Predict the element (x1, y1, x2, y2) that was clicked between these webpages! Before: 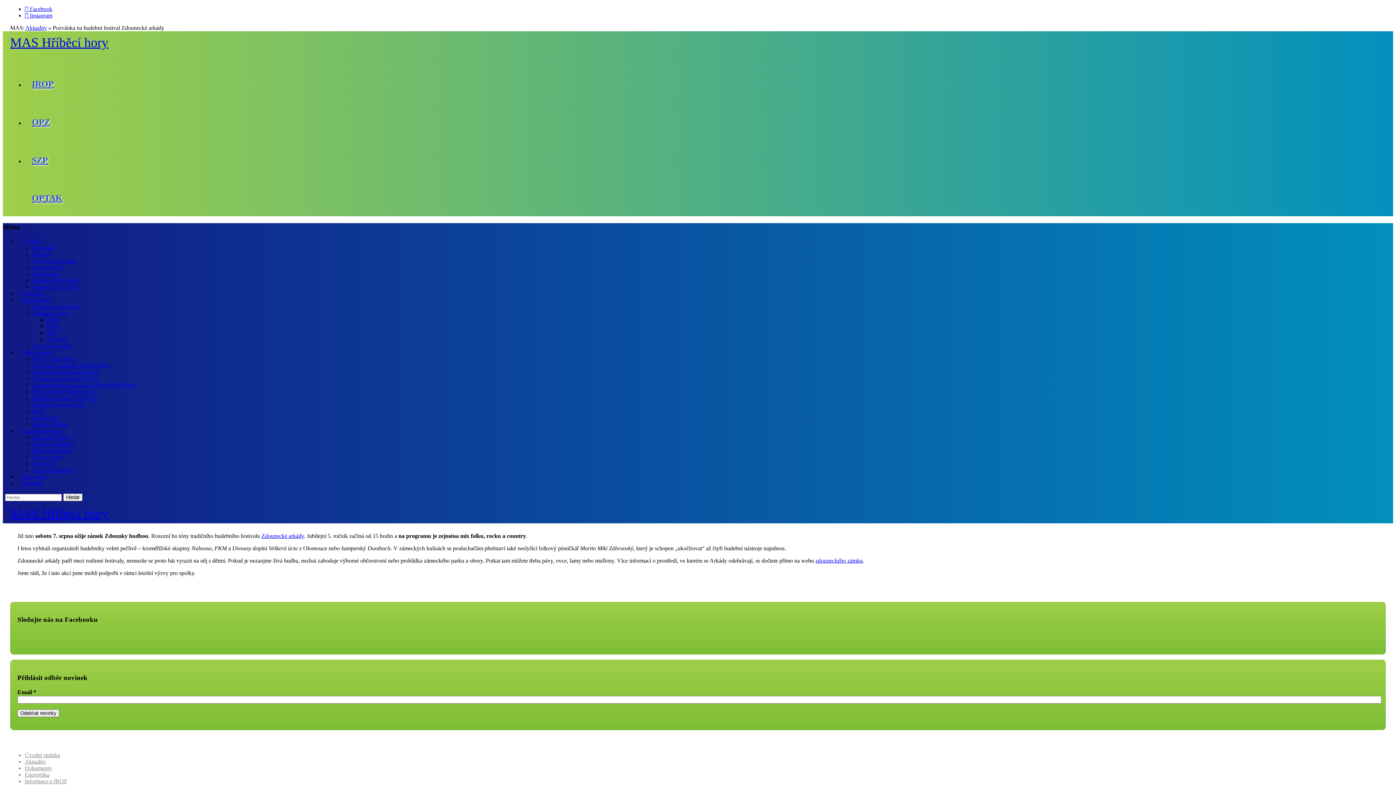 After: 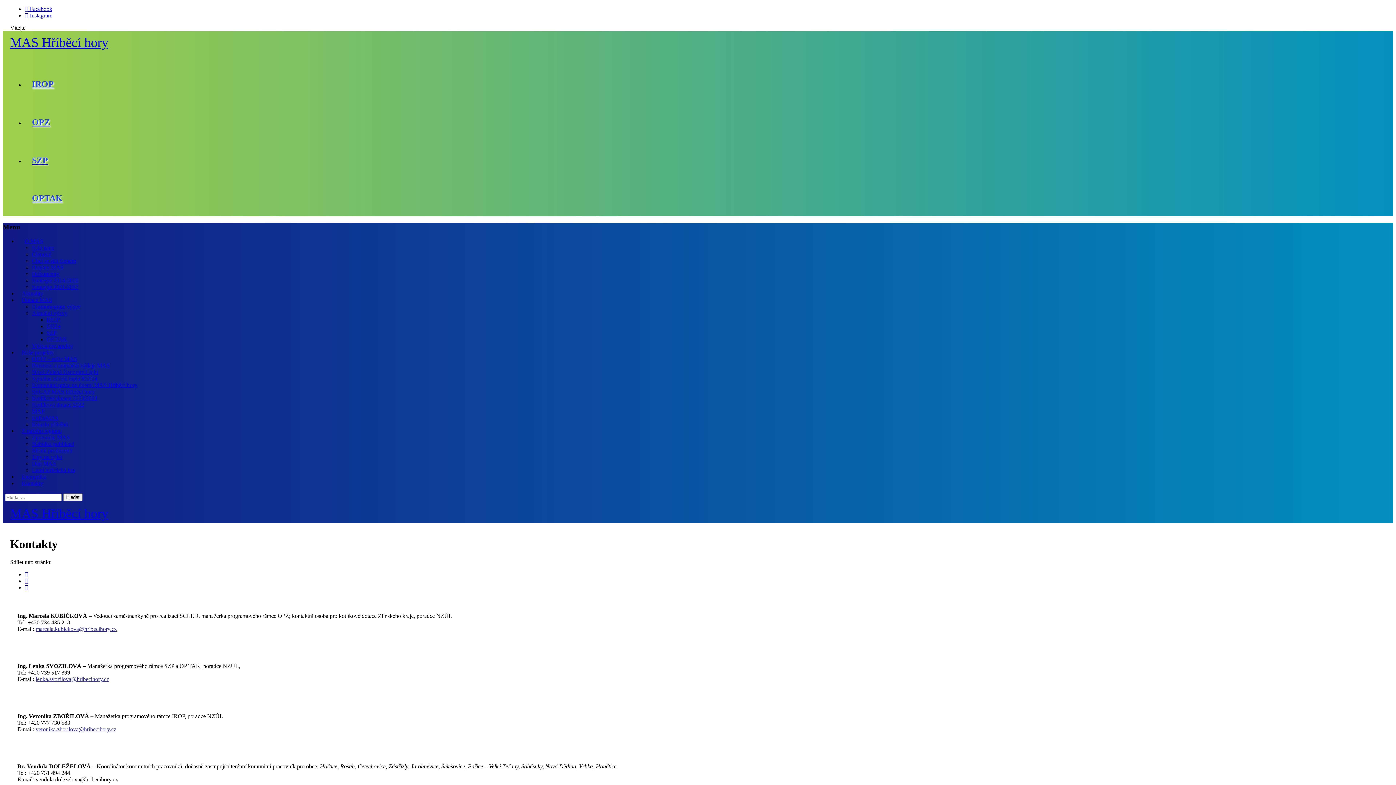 Action: label: Kontakty bbox: (17, 477, 47, 489)